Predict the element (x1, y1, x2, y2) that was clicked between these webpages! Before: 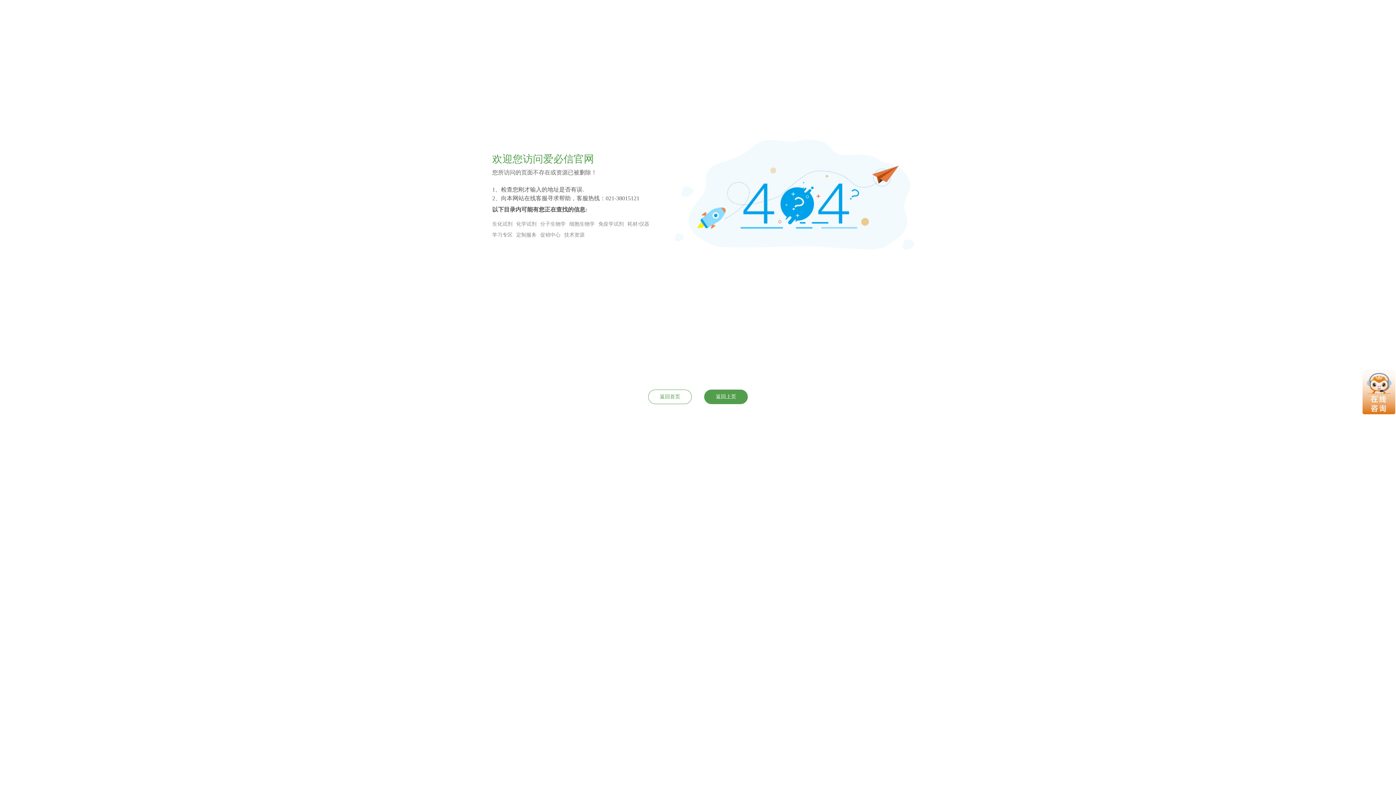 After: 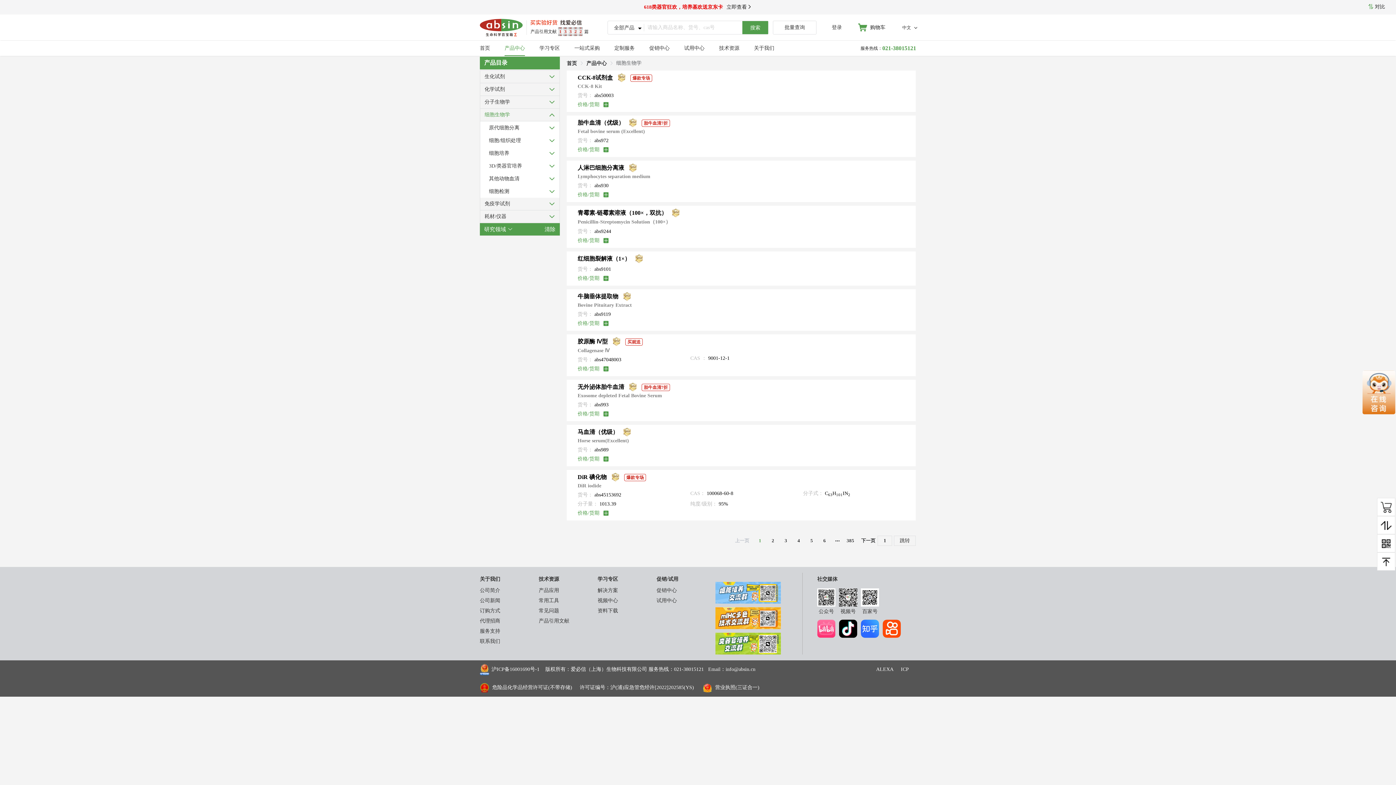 Action: label: 细胞生物学 bbox: (569, 221, 594, 226)